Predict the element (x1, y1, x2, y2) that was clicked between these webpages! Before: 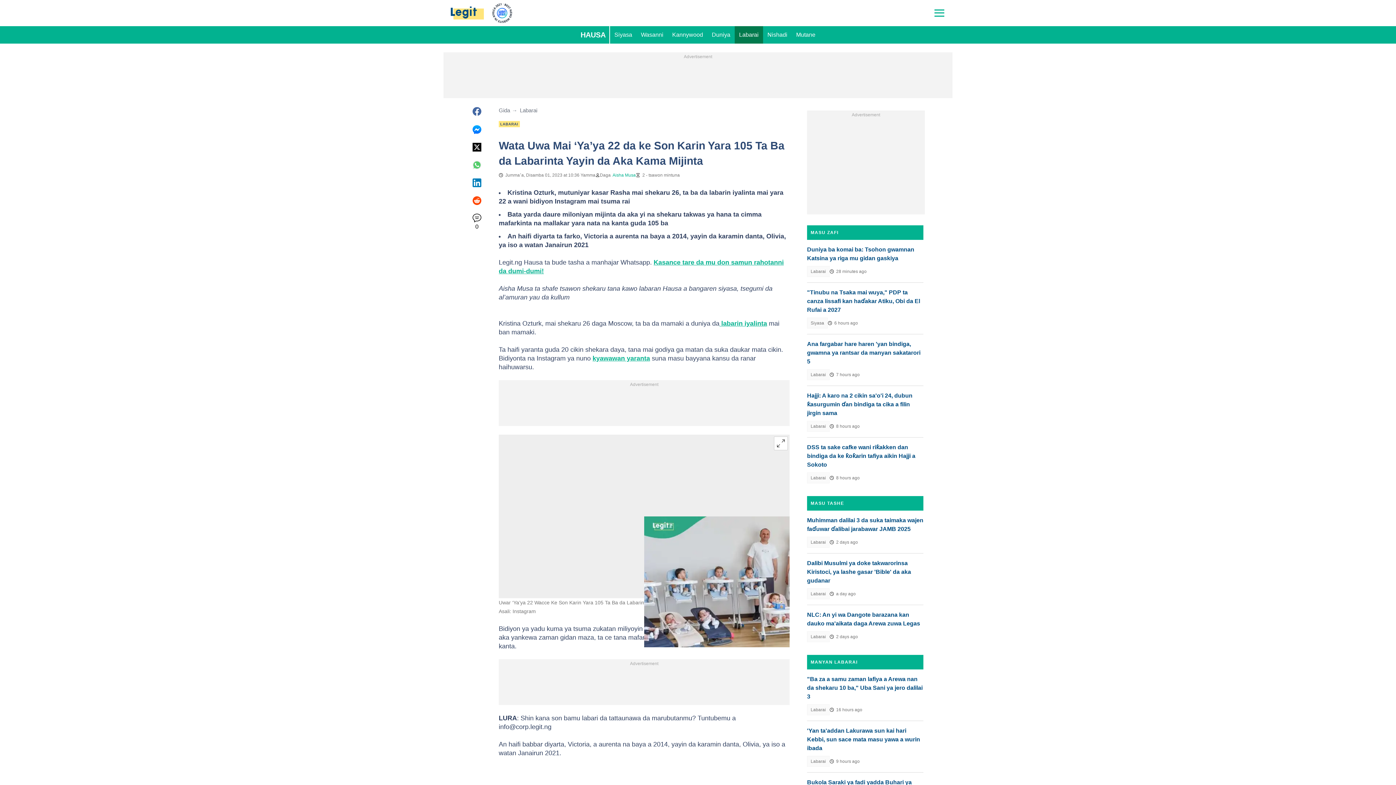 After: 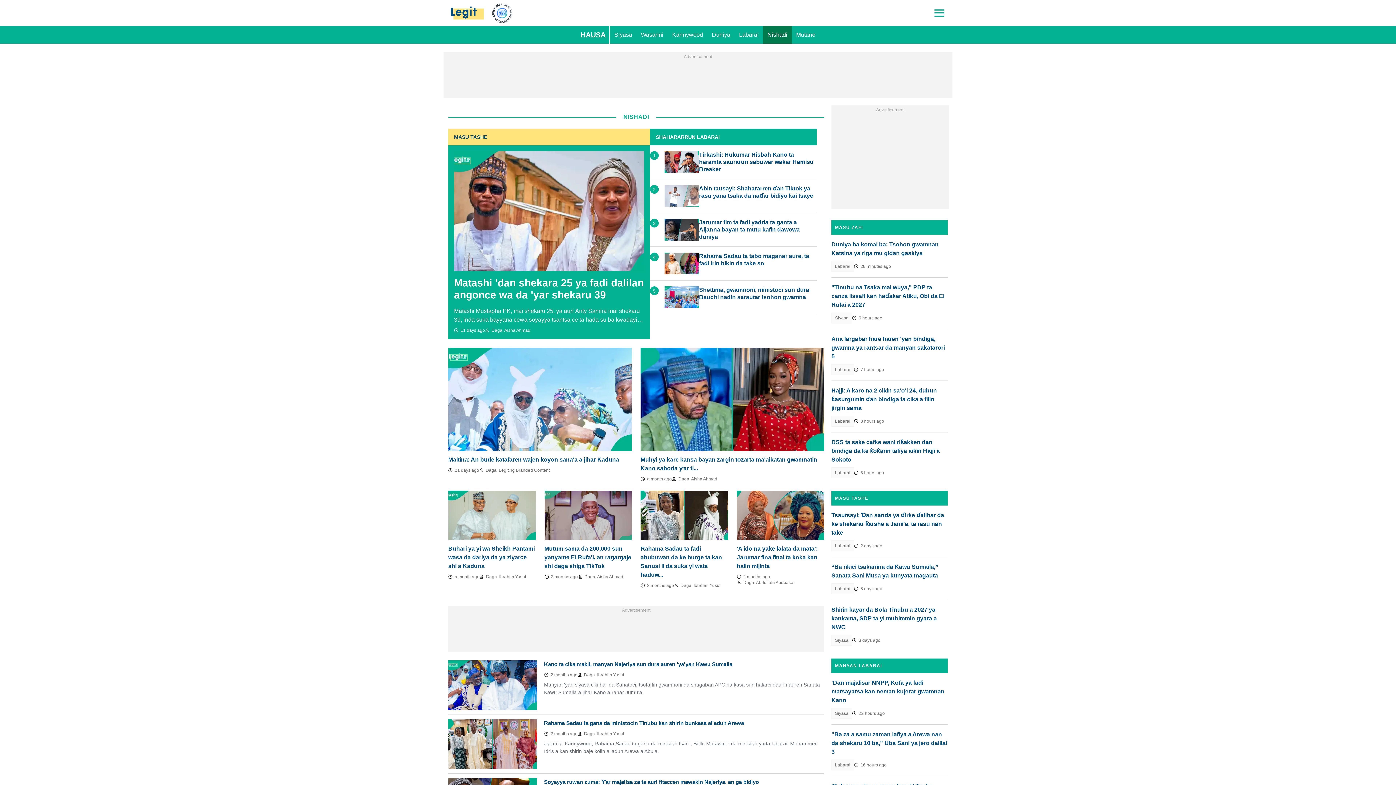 Action: bbox: (763, 26, 792, 43) label: Nishadi